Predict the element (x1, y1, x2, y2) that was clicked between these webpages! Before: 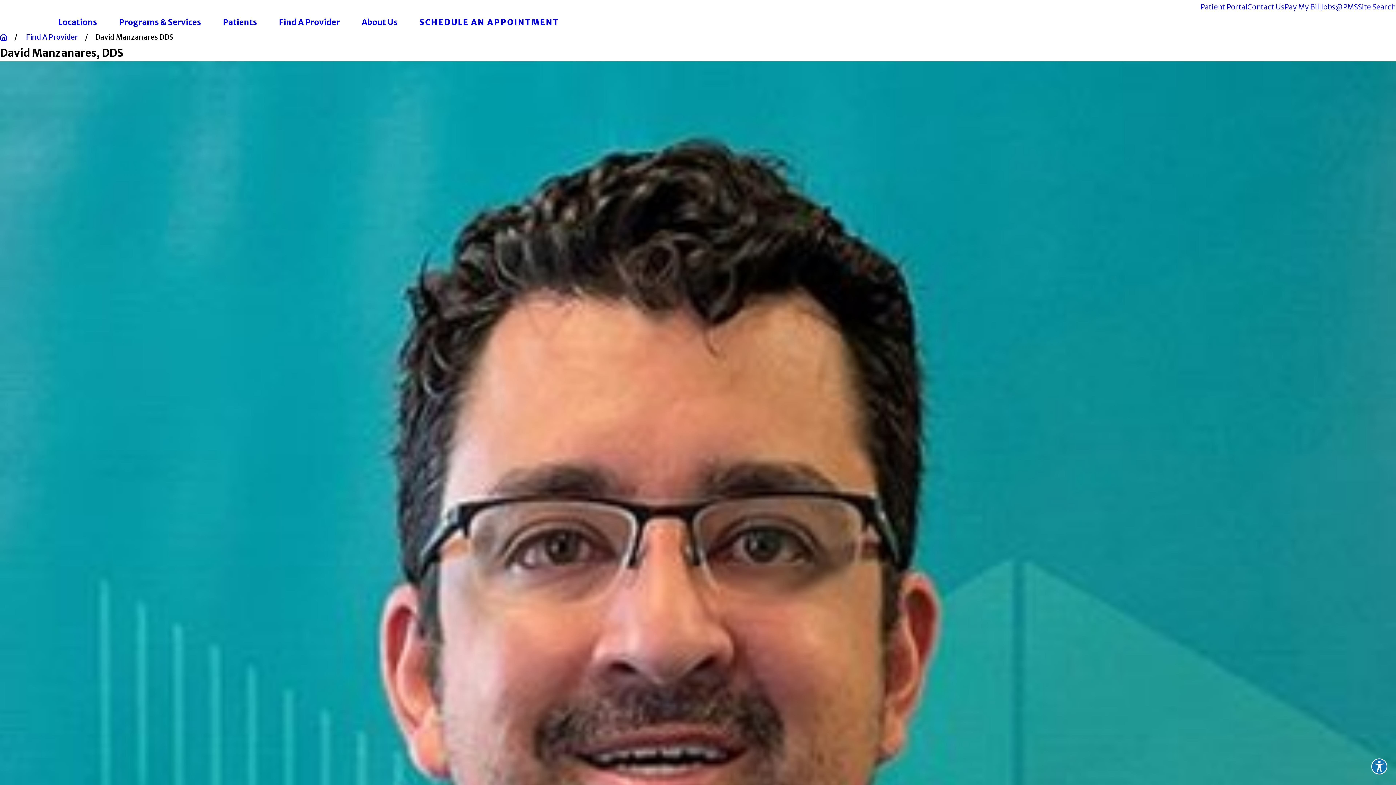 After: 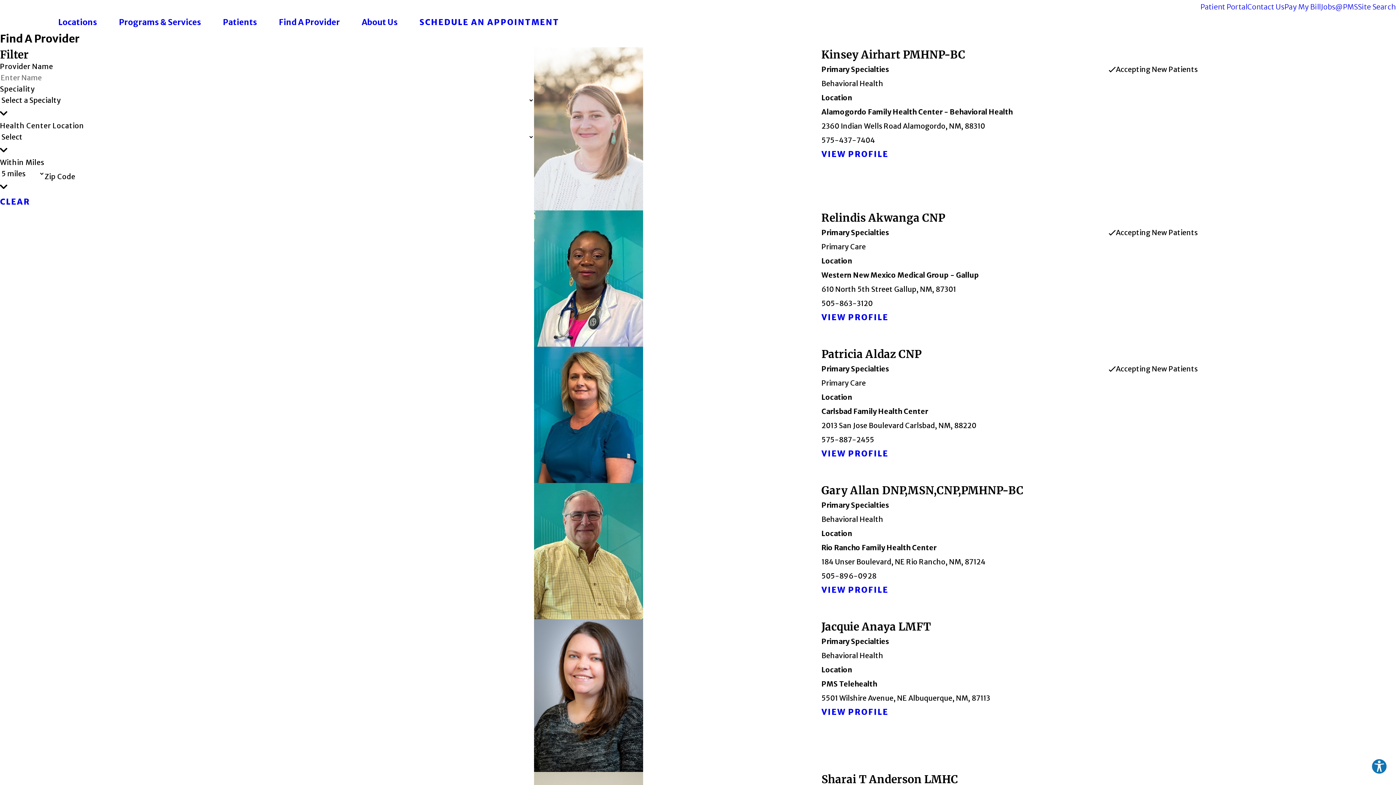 Action: bbox: (26, 32, 77, 41) label: Find A Provider